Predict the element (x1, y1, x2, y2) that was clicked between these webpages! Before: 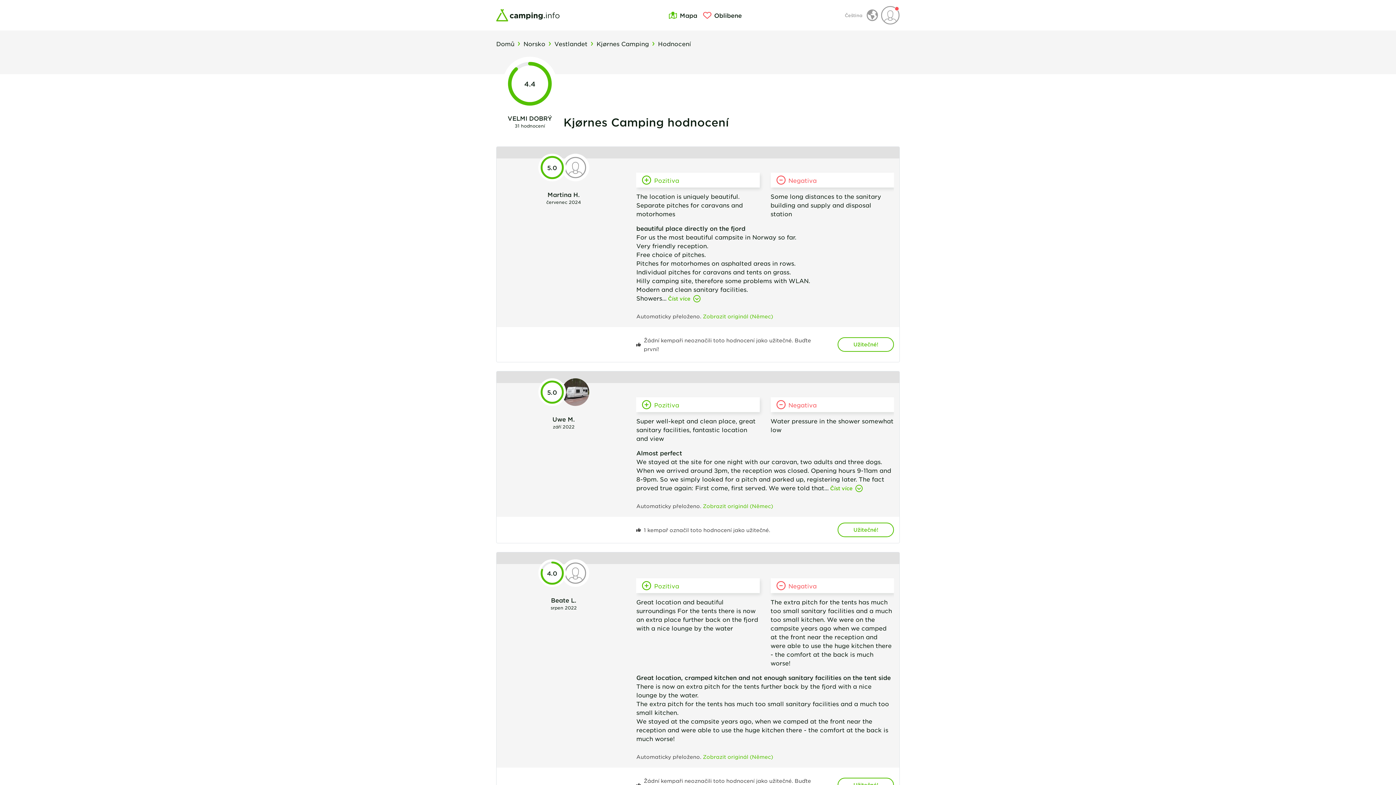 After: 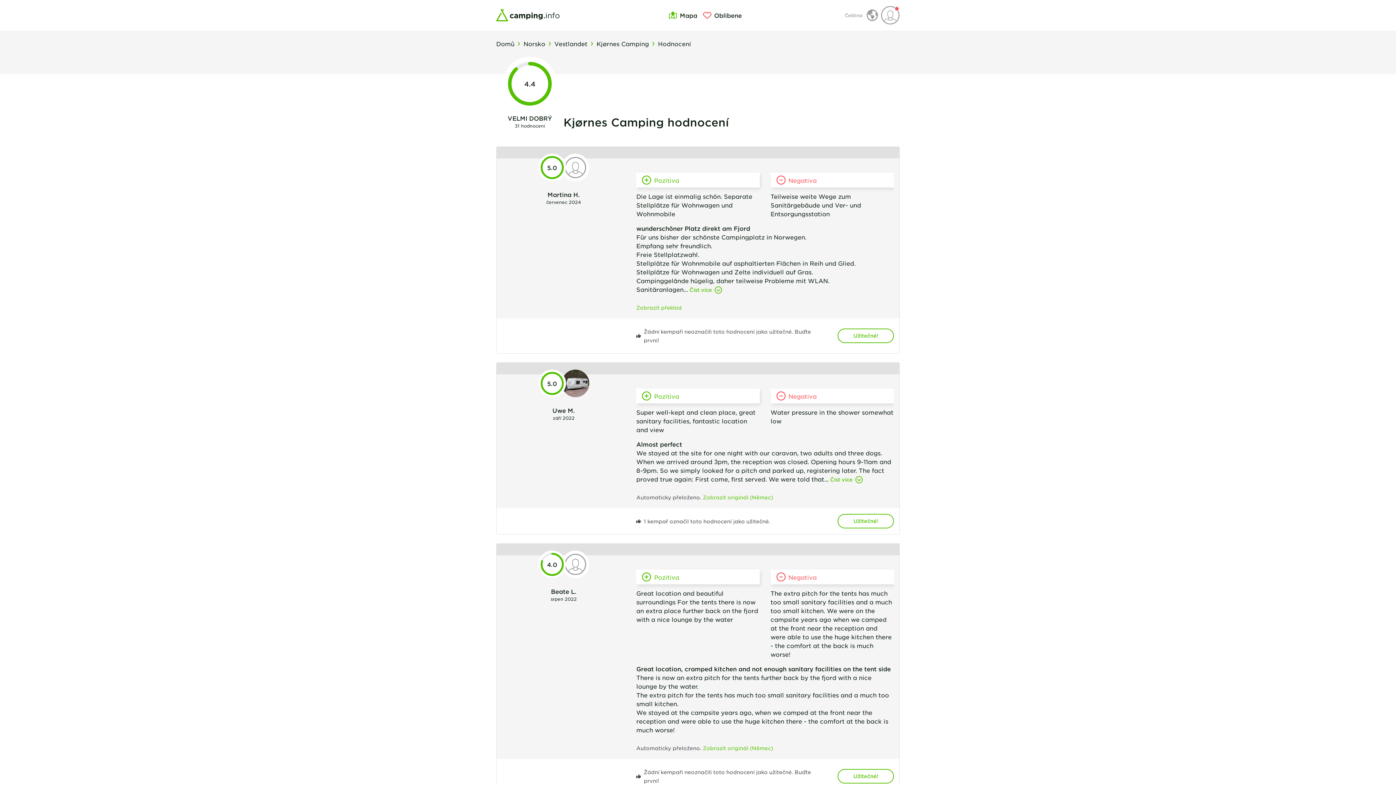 Action: label: Zobrazit originál (Němec) bbox: (703, 312, 773, 320)